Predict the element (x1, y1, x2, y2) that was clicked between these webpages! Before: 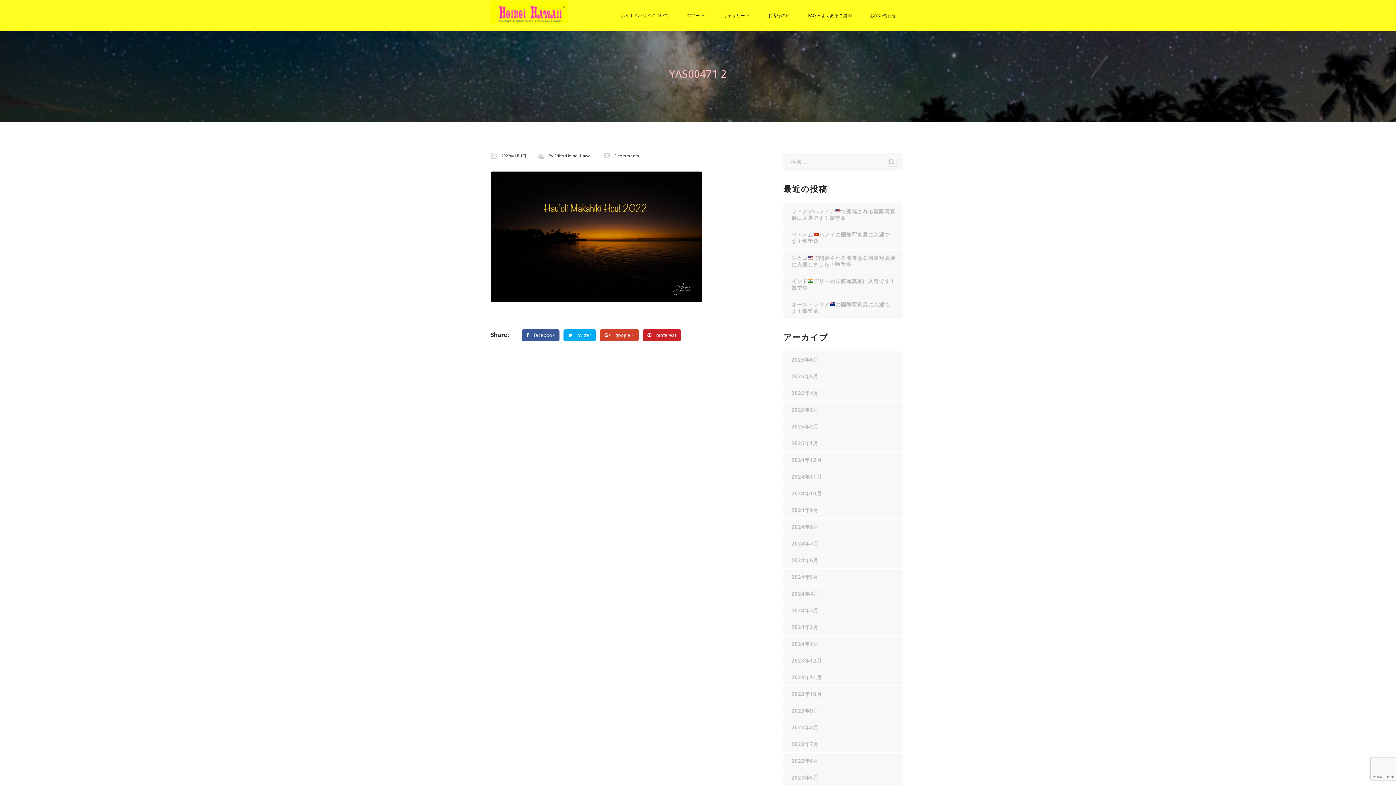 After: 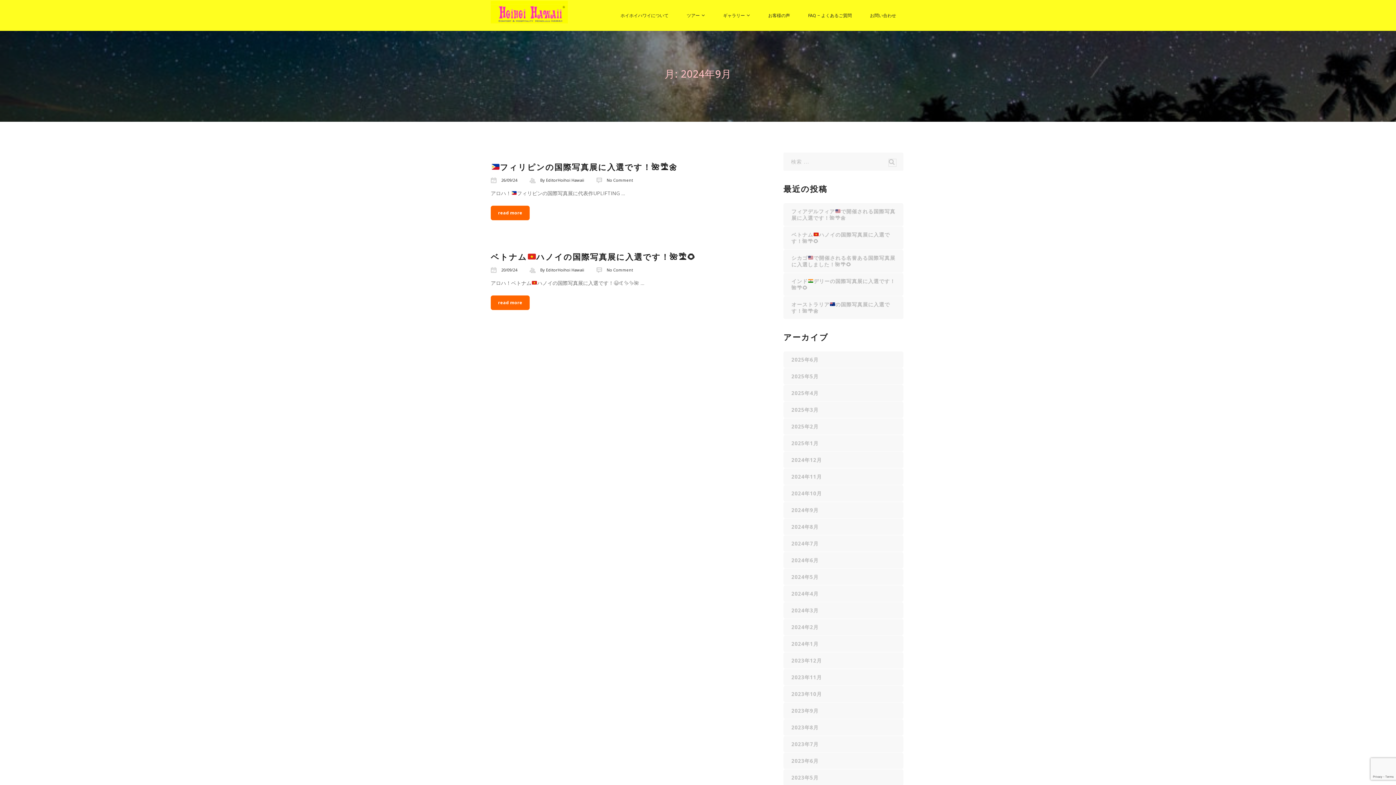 Action: label: 2024年9月 bbox: (783, 502, 903, 518)